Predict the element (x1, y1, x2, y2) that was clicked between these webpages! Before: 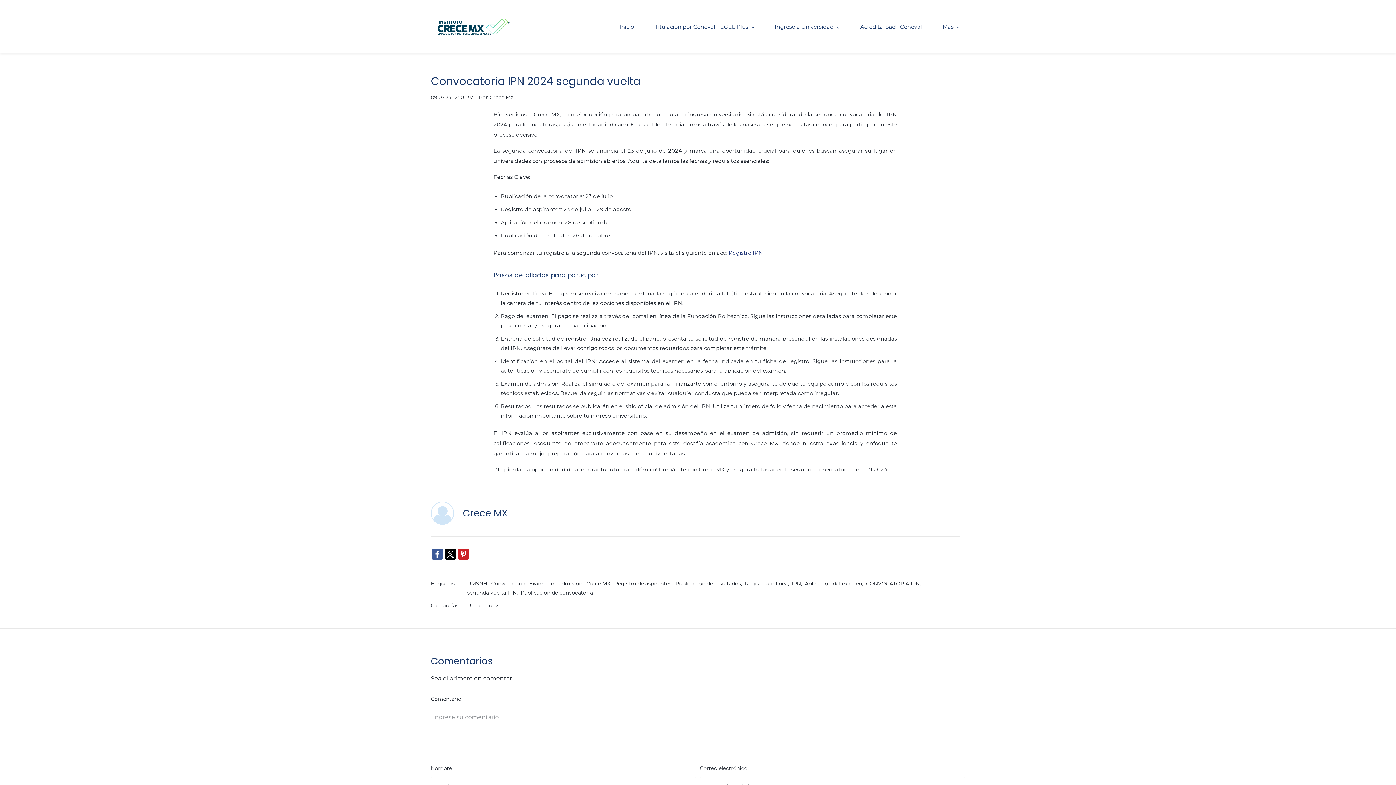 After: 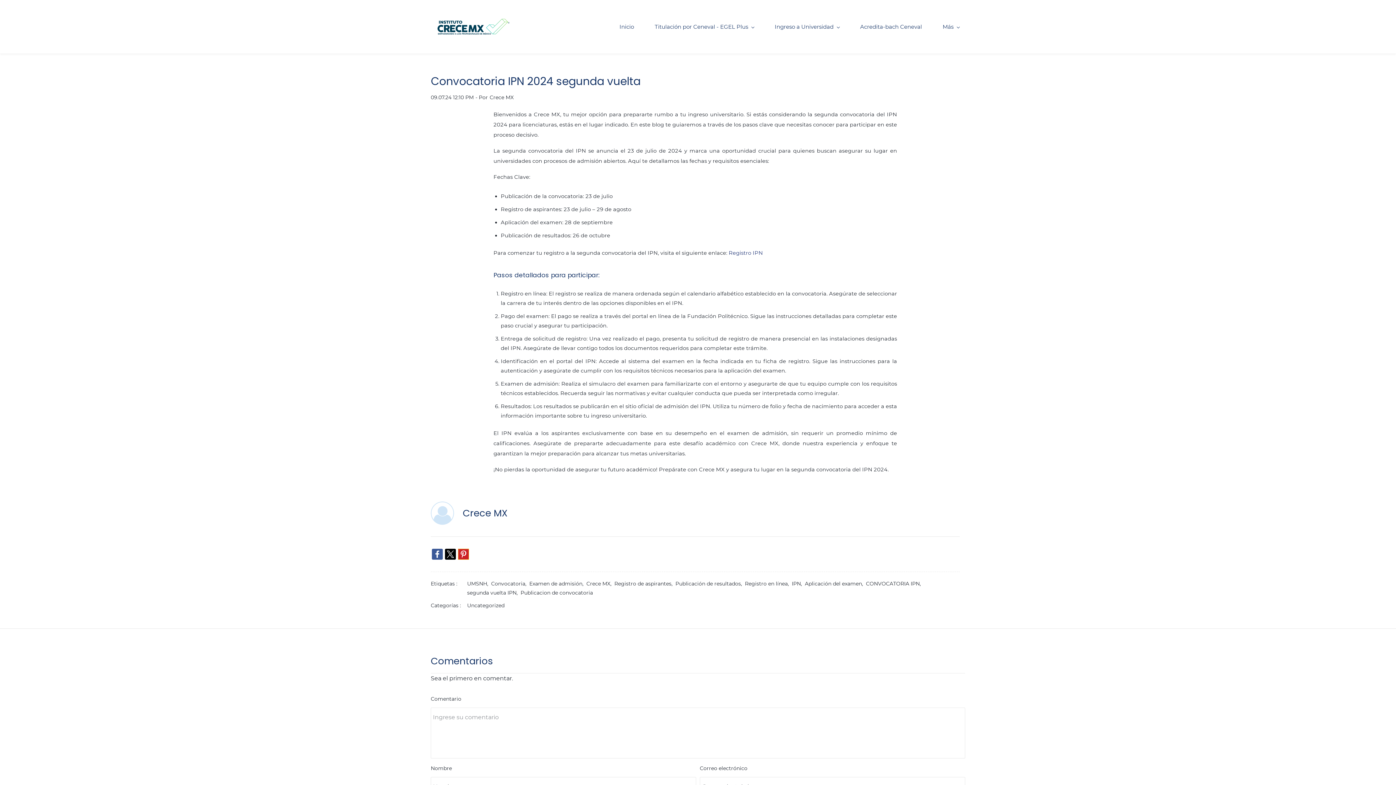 Action: bbox: (458, 549, 469, 560) label: Pinterest